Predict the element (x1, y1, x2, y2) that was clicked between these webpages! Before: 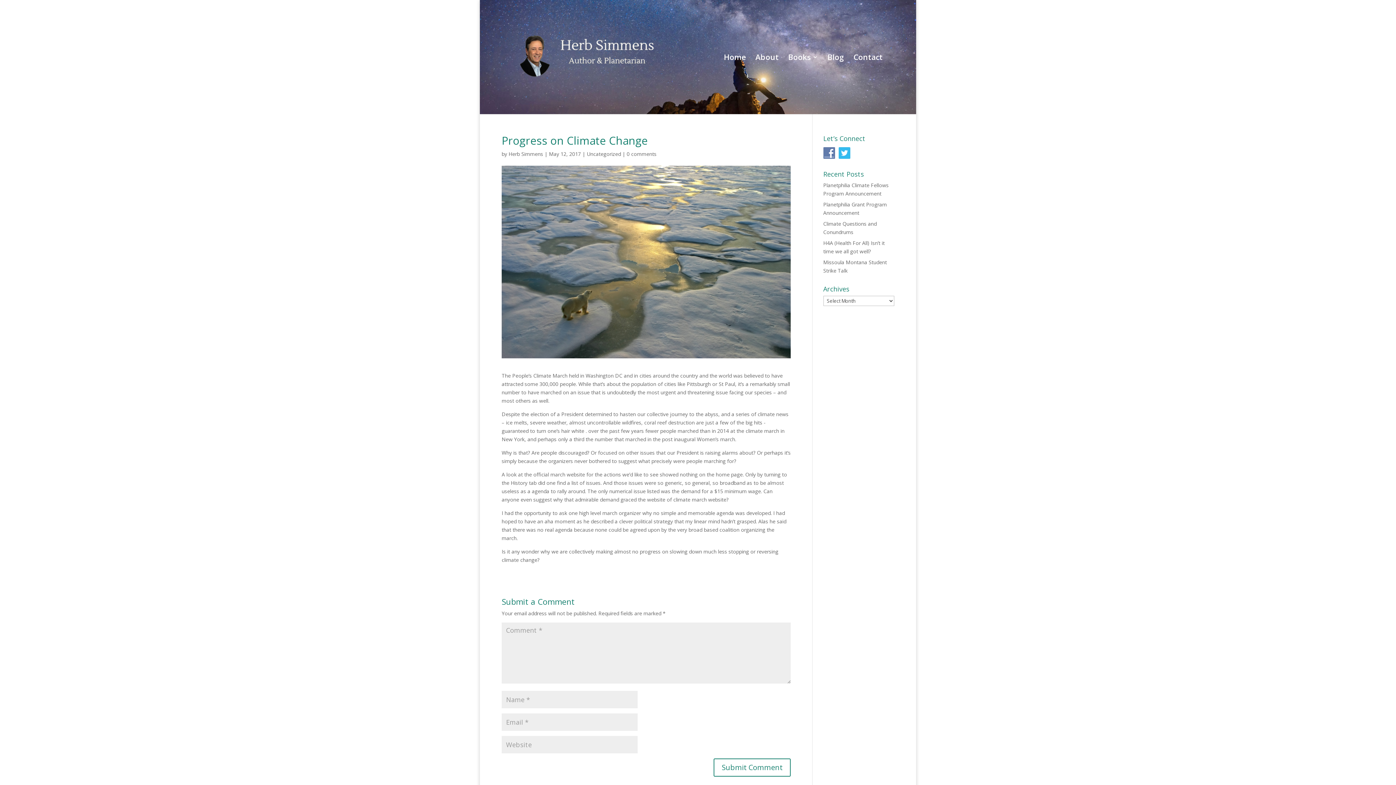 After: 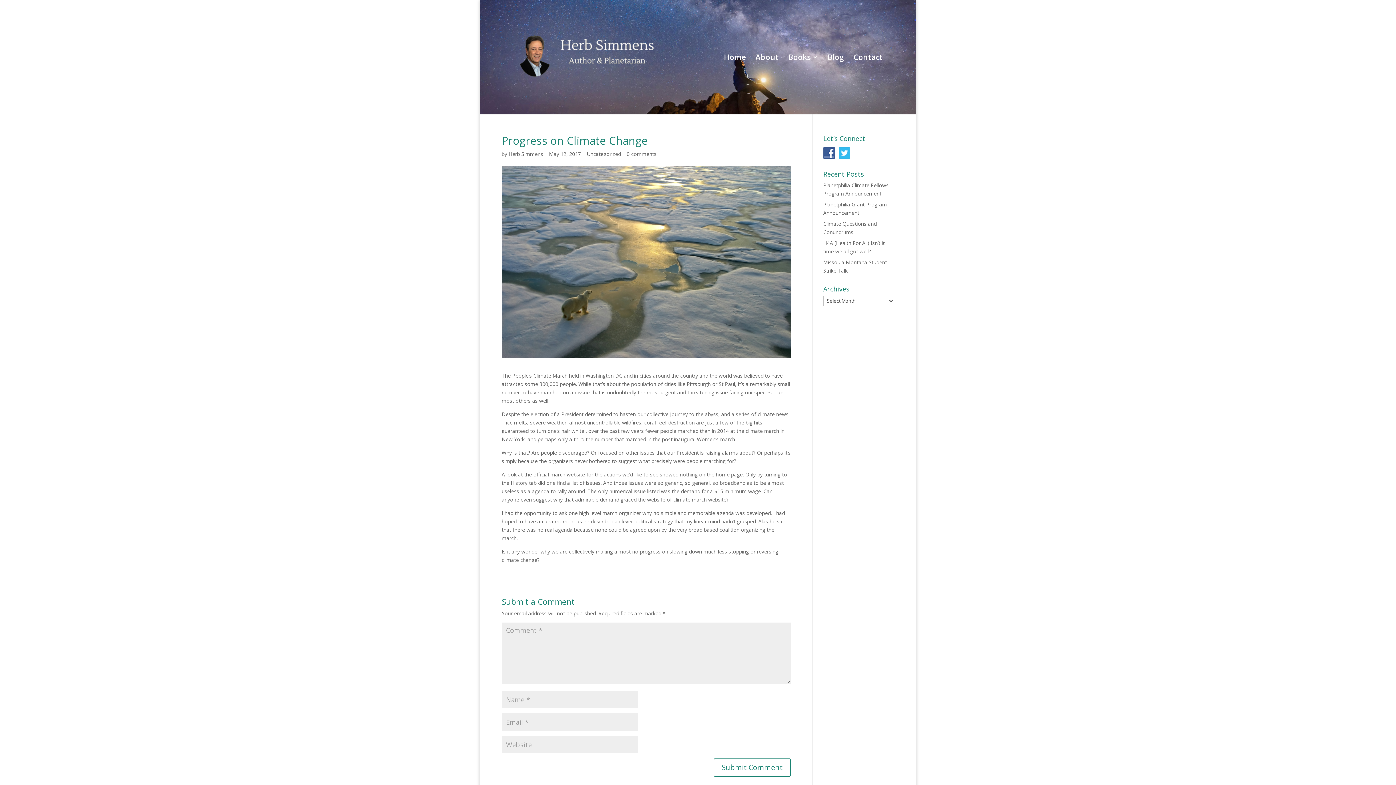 Action: bbox: (823, 149, 838, 156)